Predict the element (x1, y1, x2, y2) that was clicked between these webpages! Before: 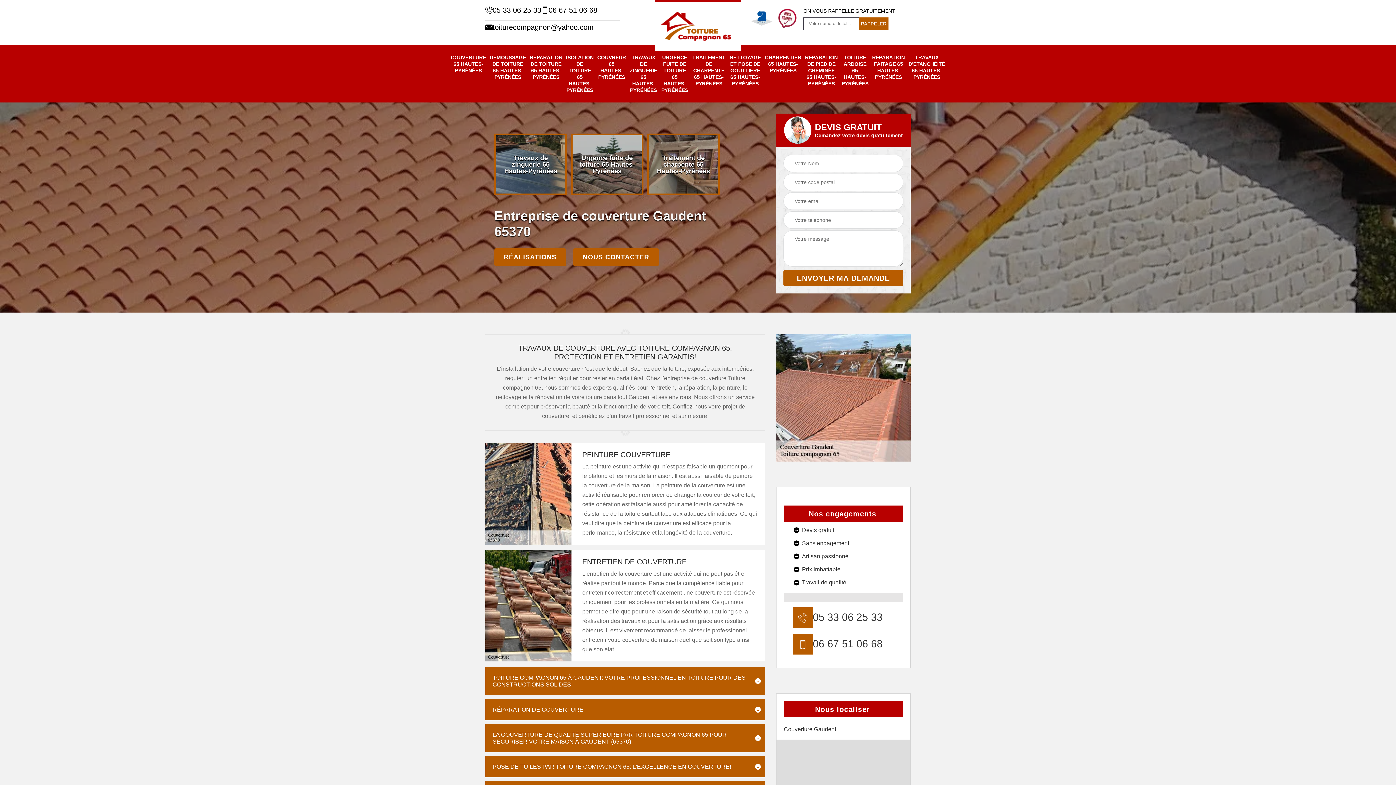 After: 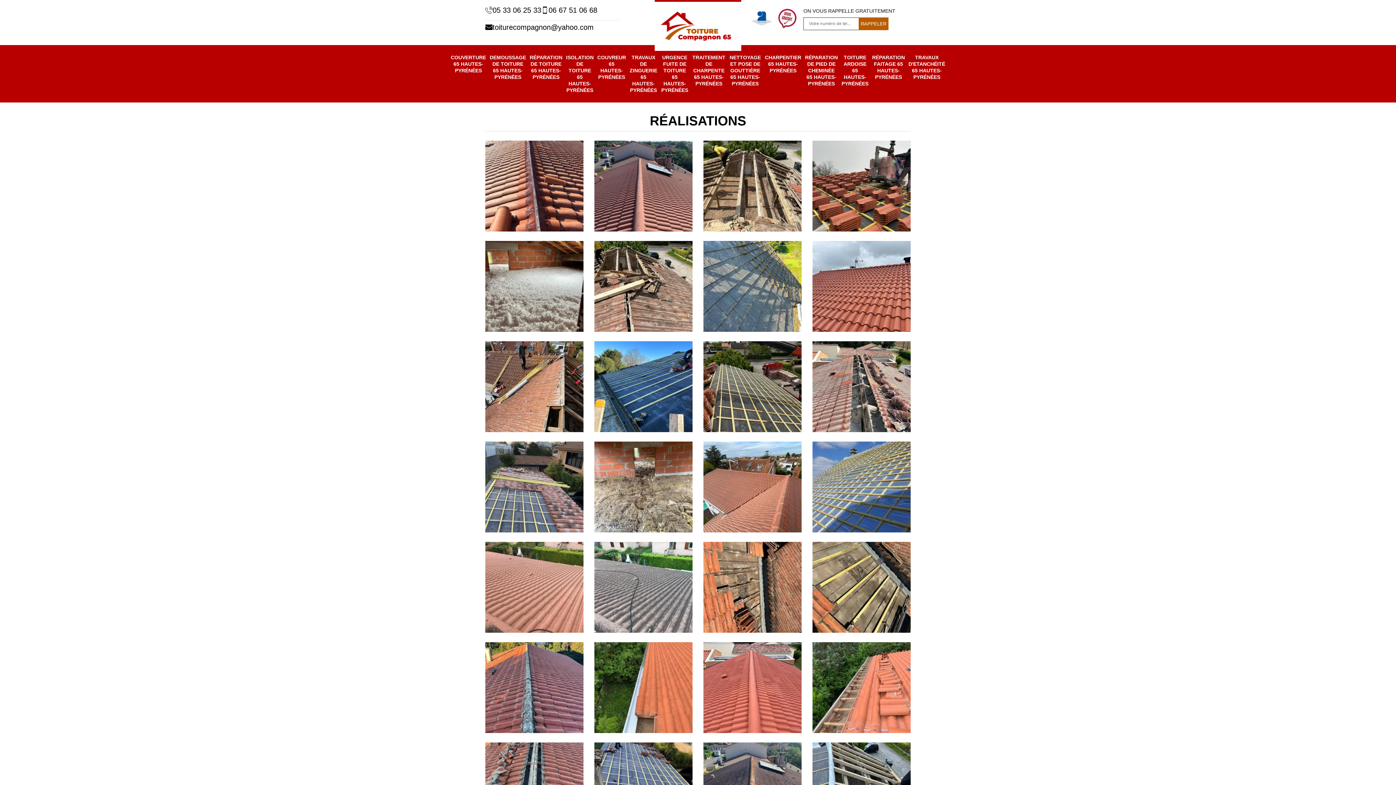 Action: bbox: (494, 248, 566, 266) label: RÉALISATIONS